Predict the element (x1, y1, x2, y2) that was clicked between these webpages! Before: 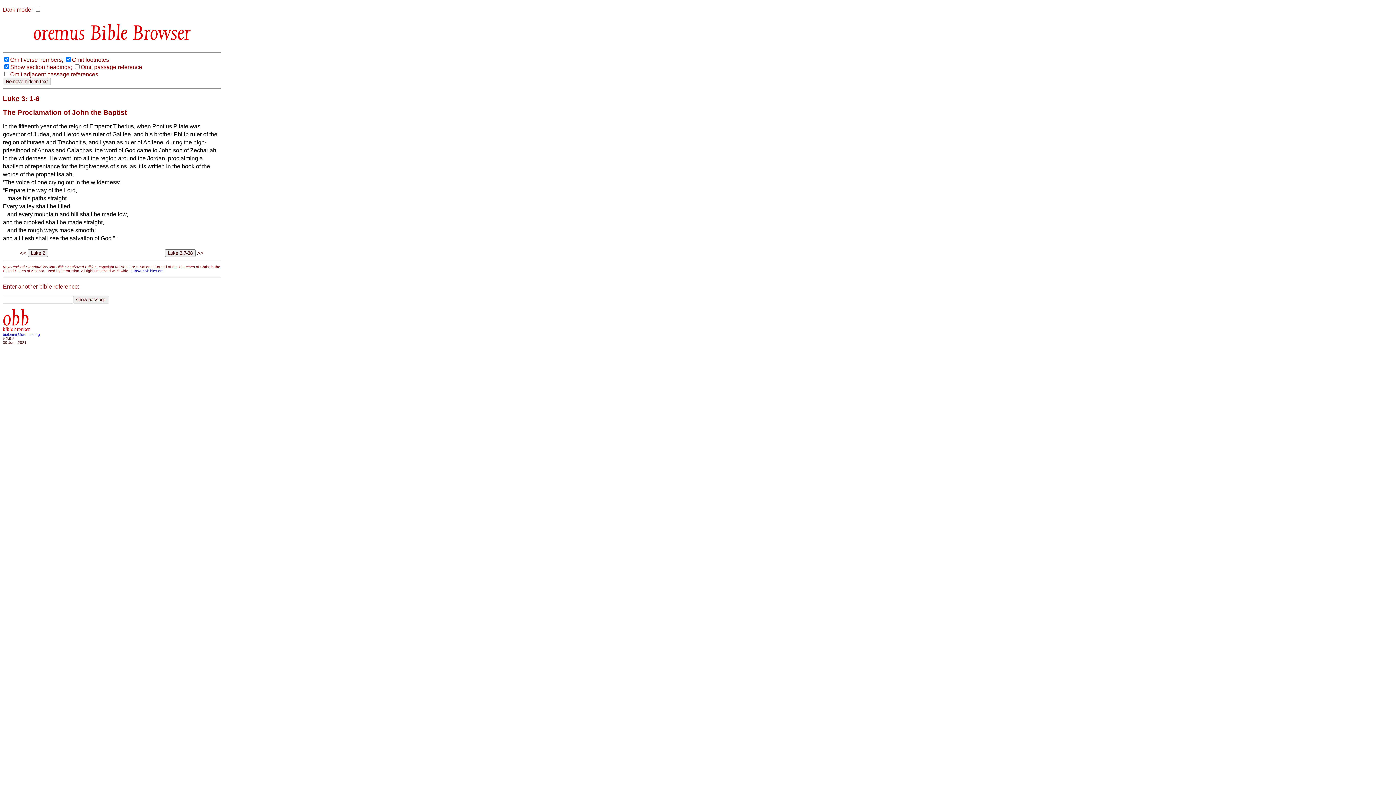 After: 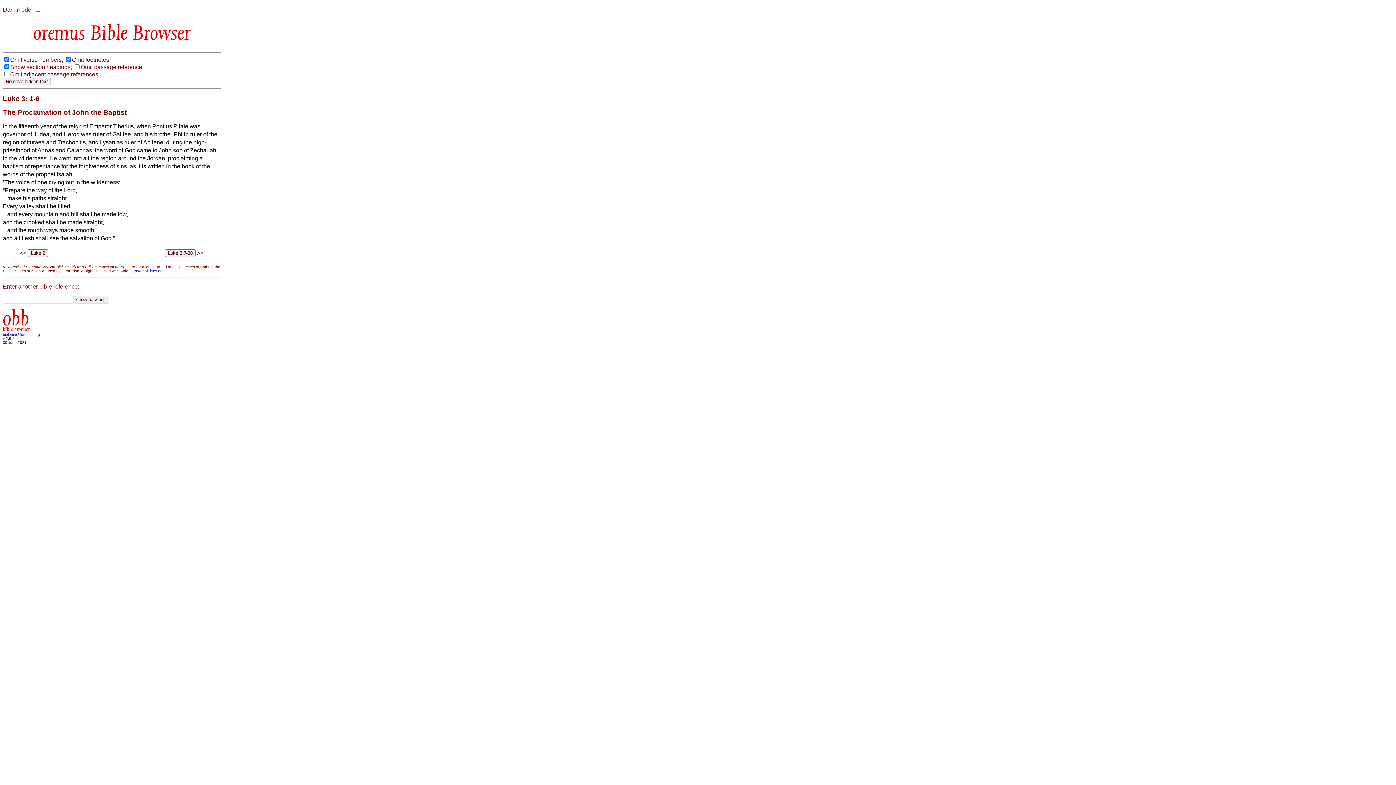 Action: bbox: (2, 332, 40, 336) label: biblemail@oremus.org